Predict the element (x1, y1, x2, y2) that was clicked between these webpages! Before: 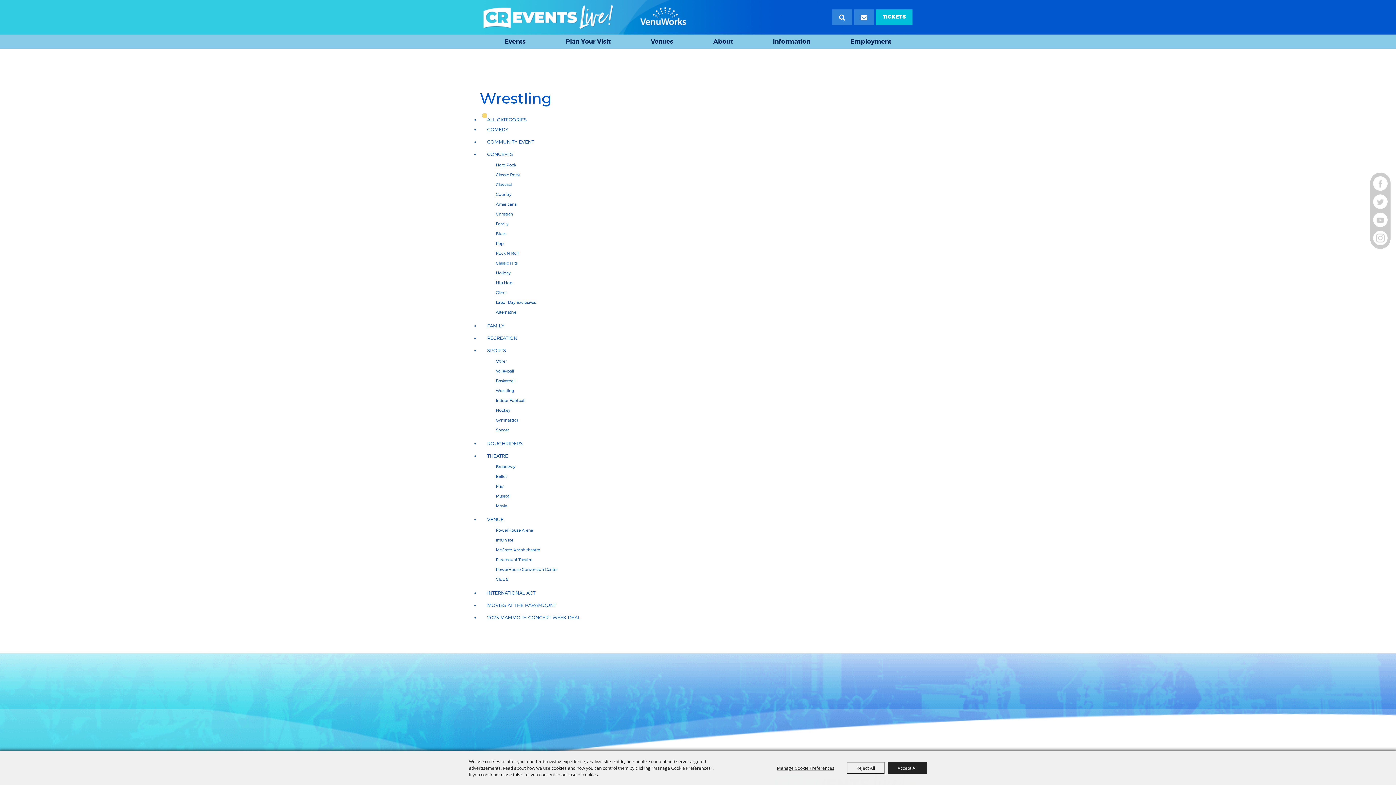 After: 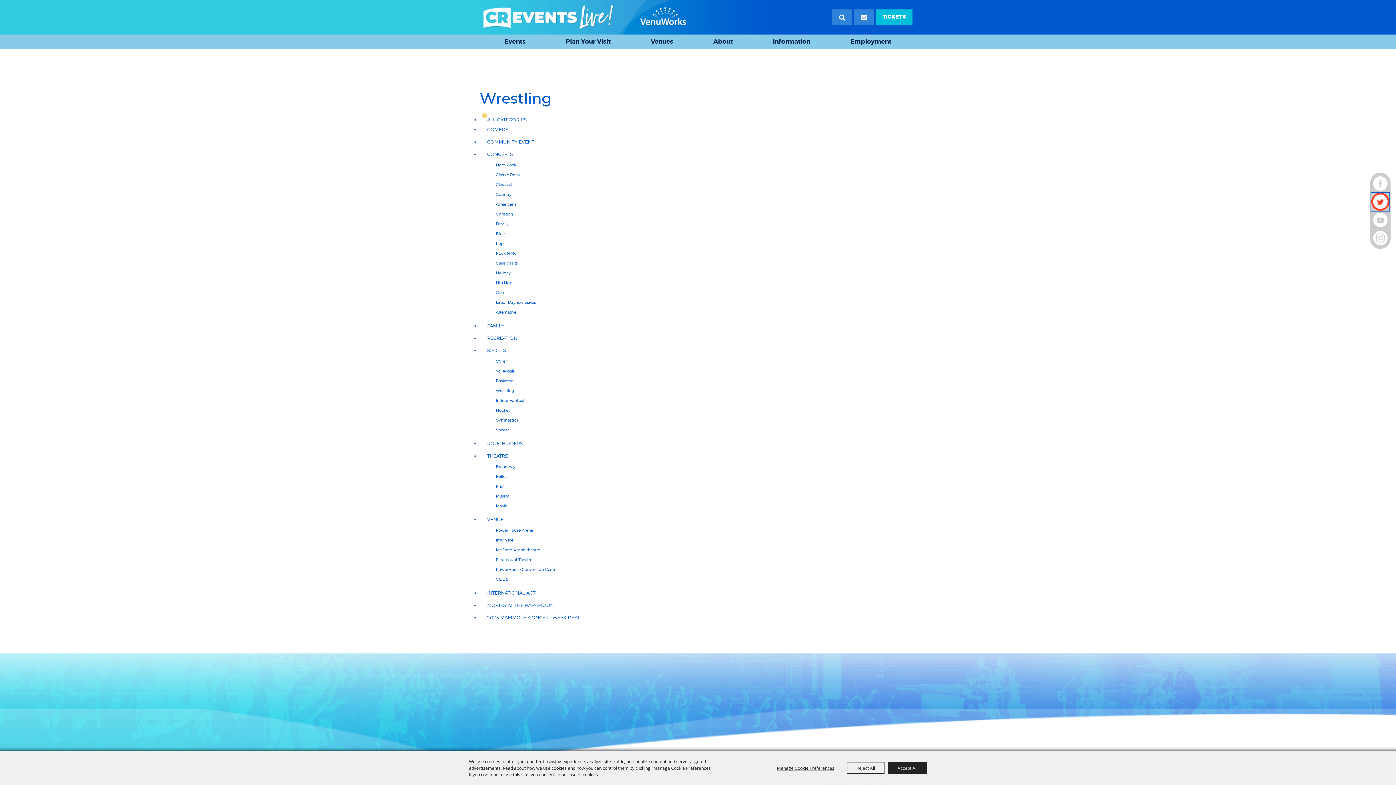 Action: bbox: (1371, 192, 1389, 210)